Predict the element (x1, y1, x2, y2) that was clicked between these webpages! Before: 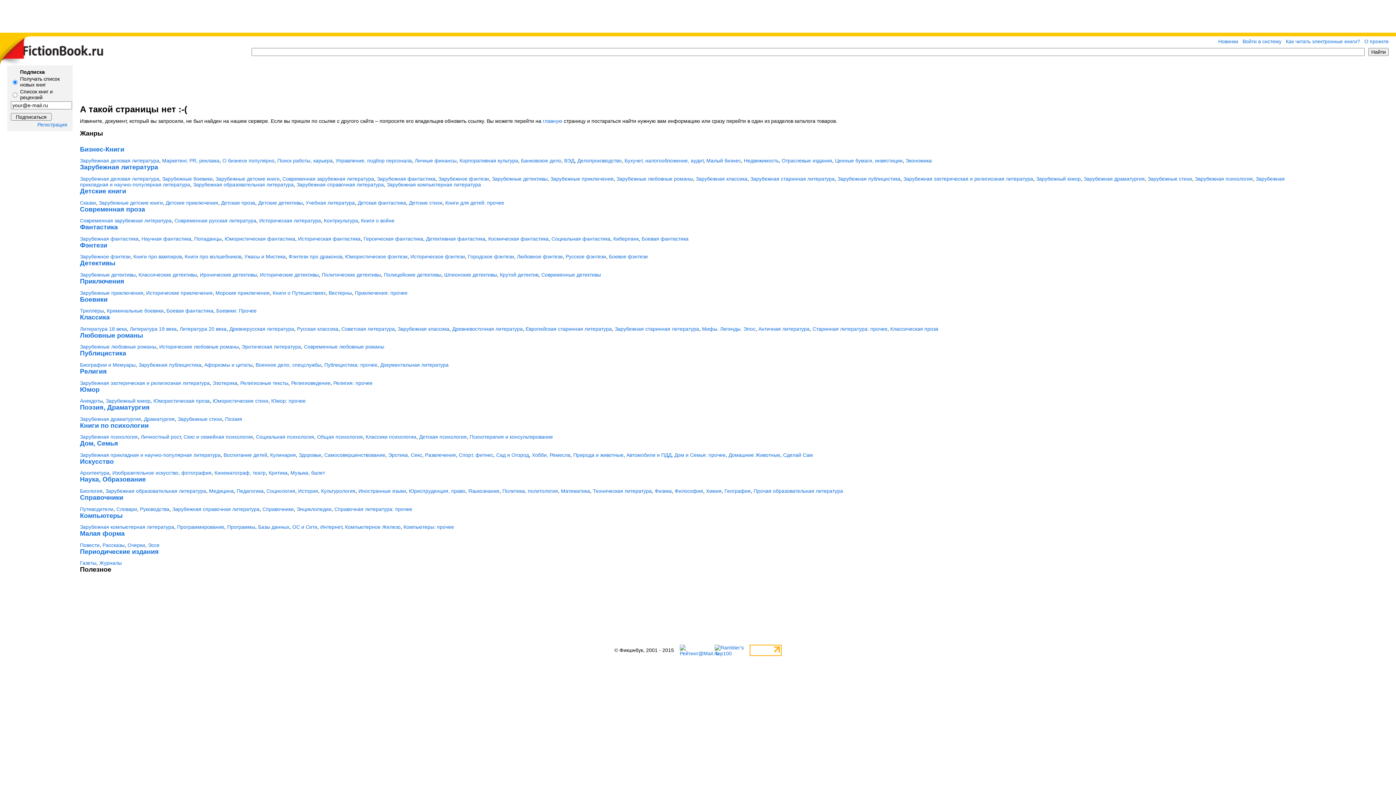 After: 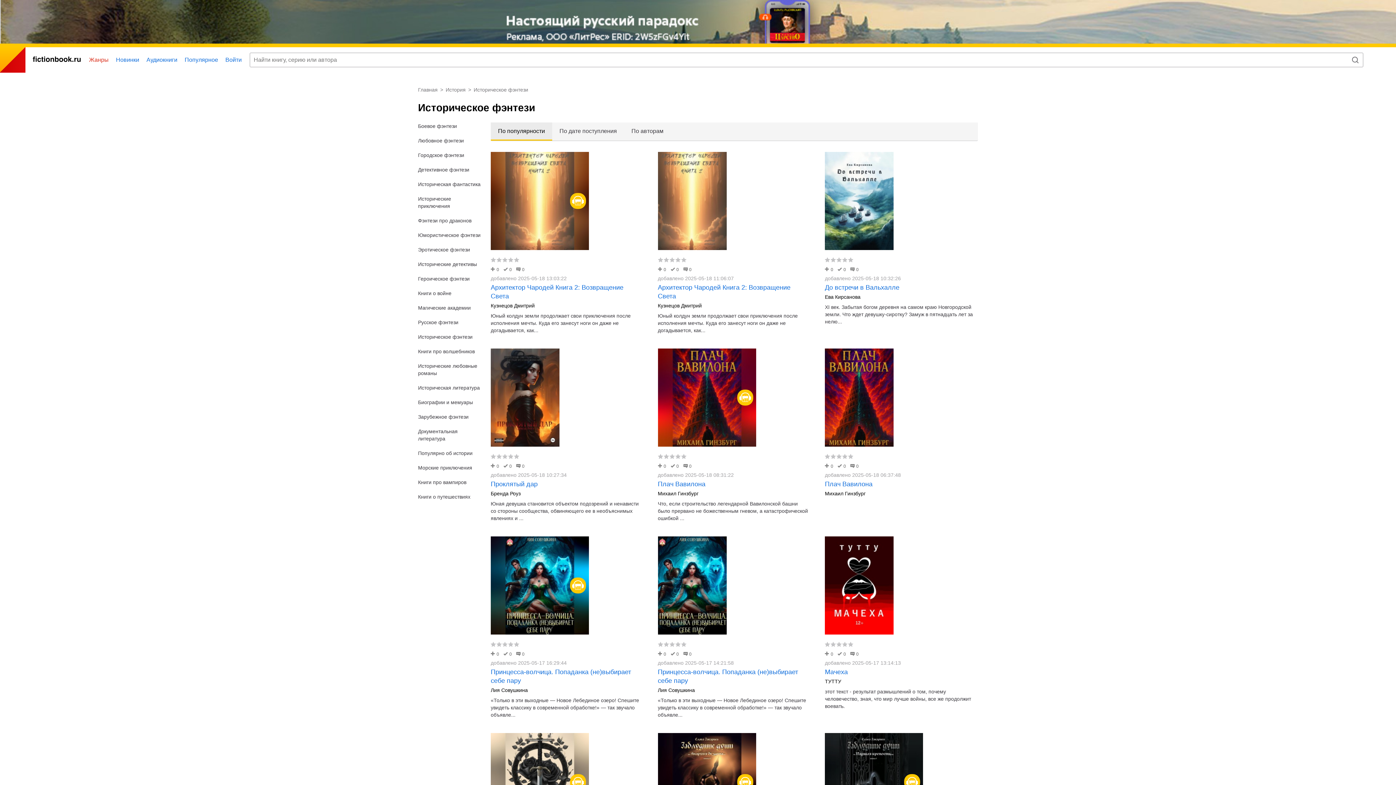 Action: bbox: (410, 253, 465, 259) label: Историческое фэнтези